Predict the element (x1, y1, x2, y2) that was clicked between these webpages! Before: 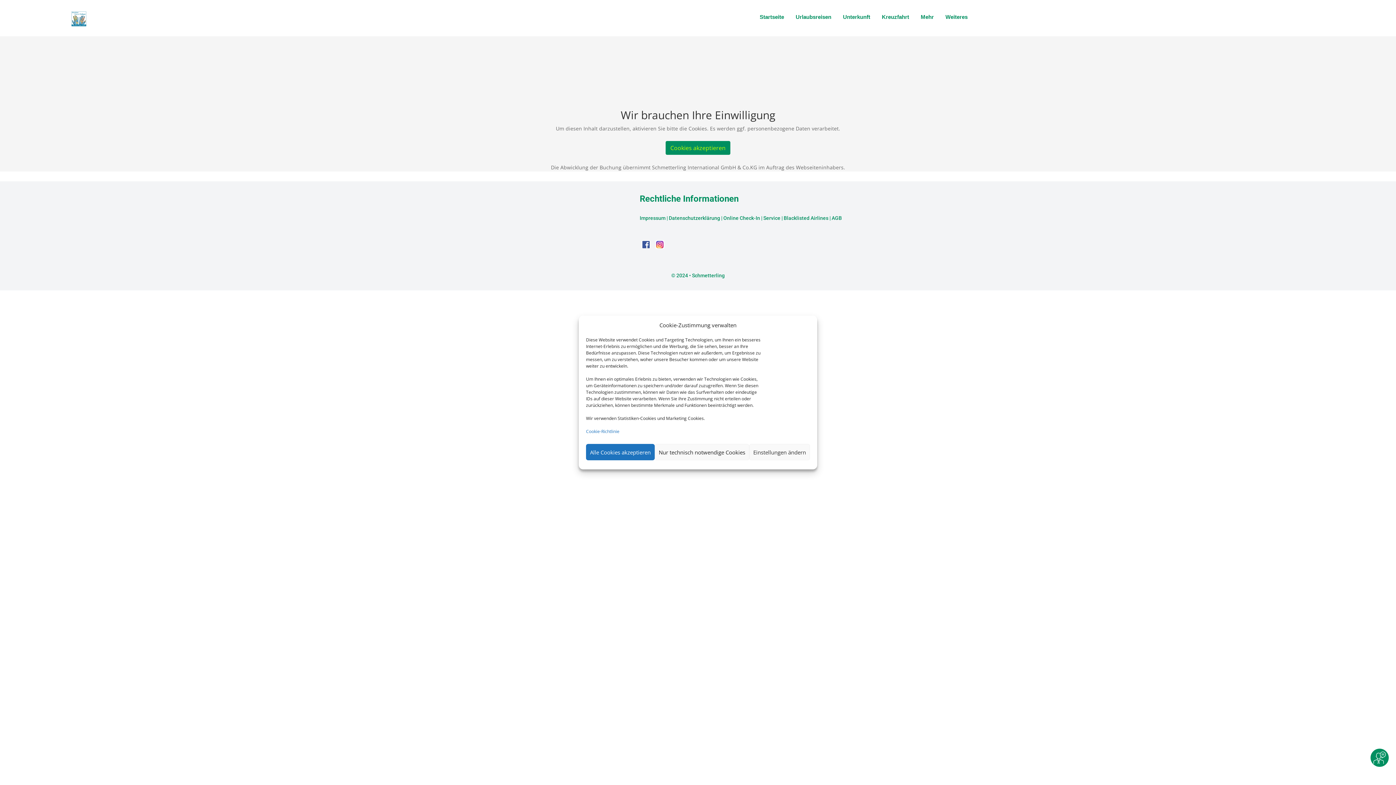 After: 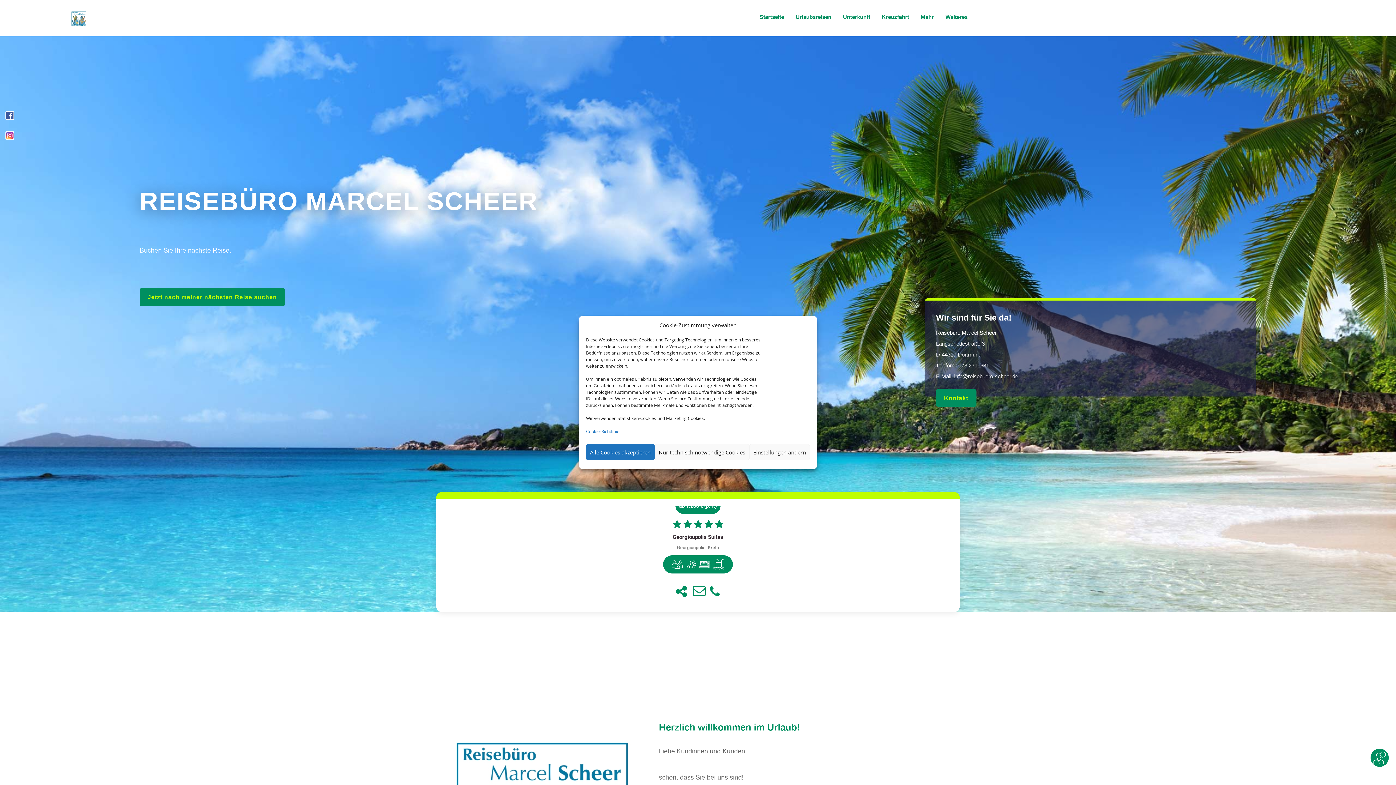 Action: bbox: (758, 12, 786, 21) label: Startseite